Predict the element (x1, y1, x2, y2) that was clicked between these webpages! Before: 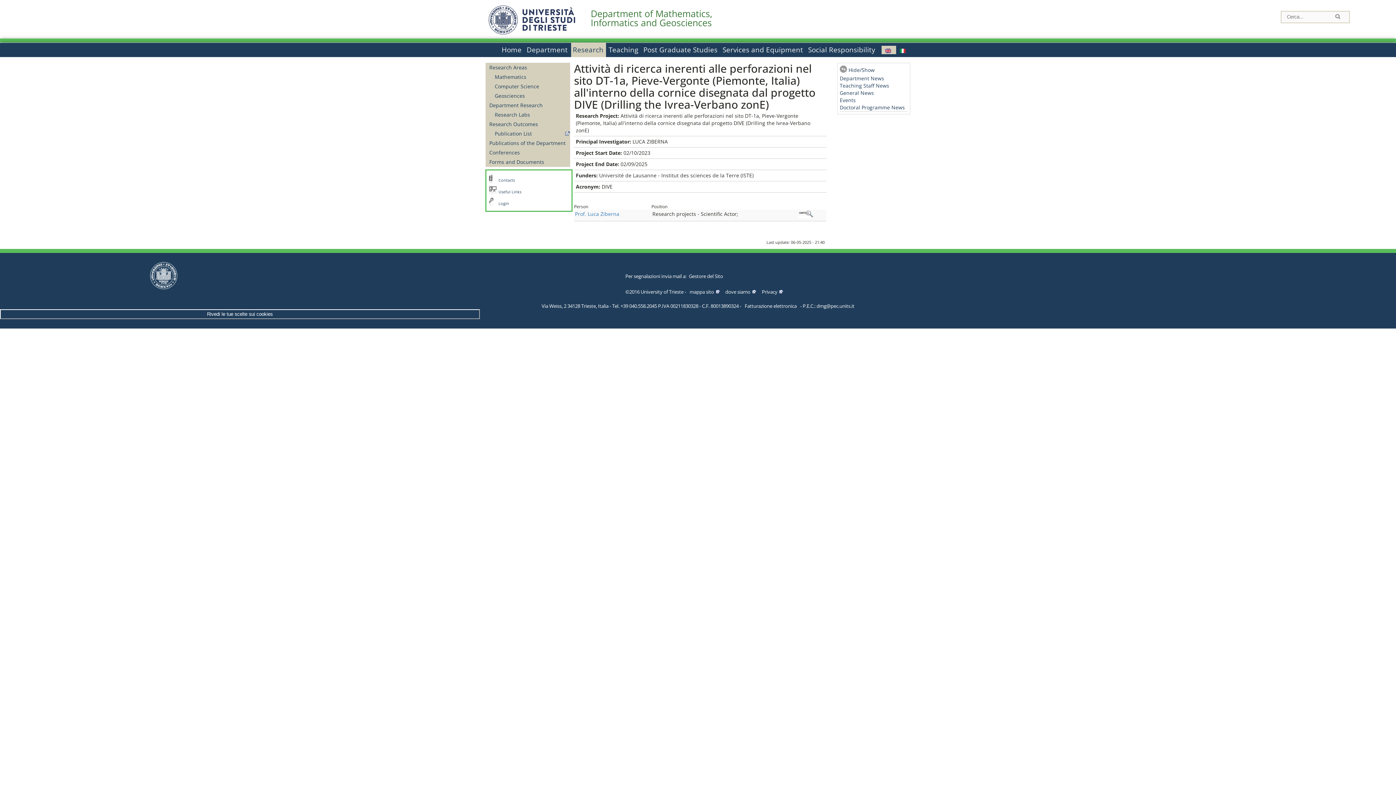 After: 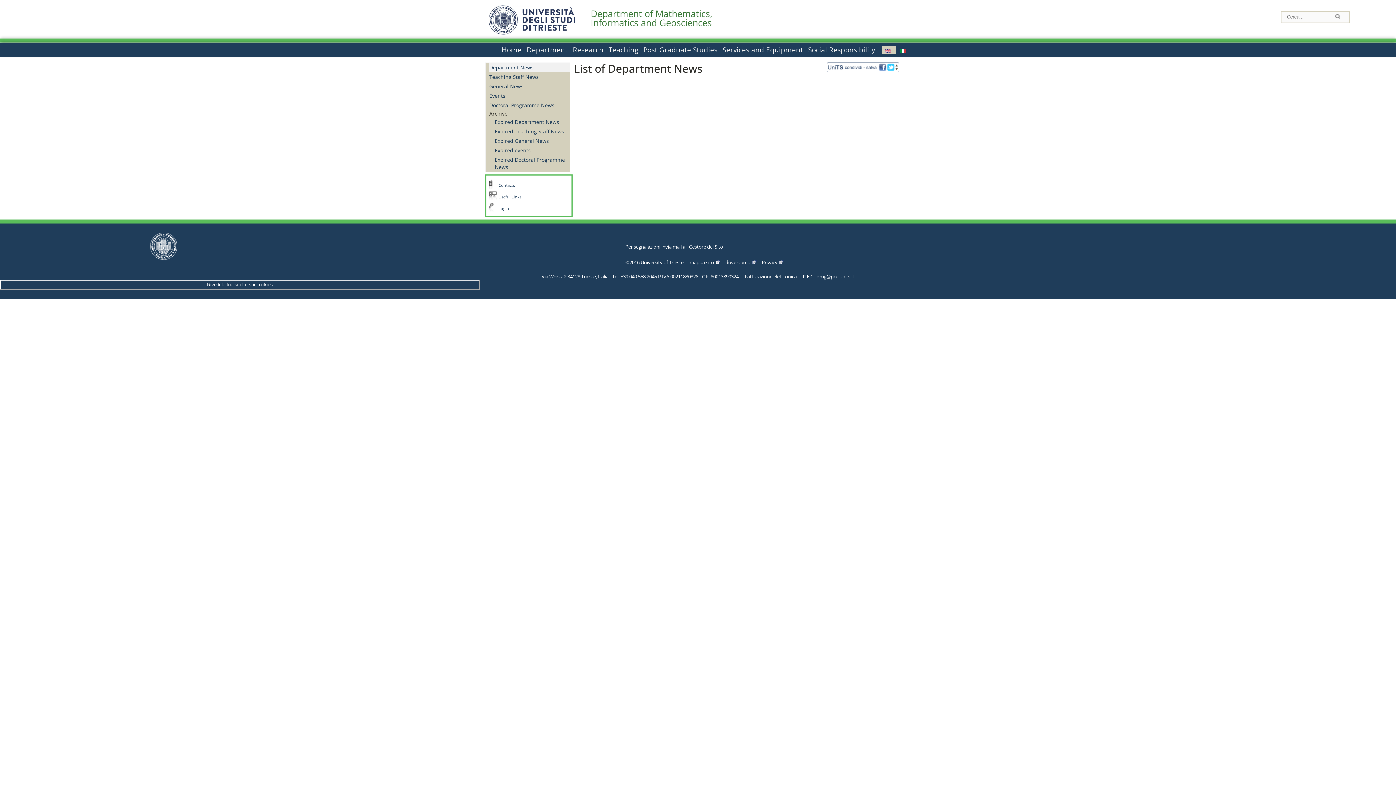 Action: bbox: (840, 74, 884, 81) label: Department News